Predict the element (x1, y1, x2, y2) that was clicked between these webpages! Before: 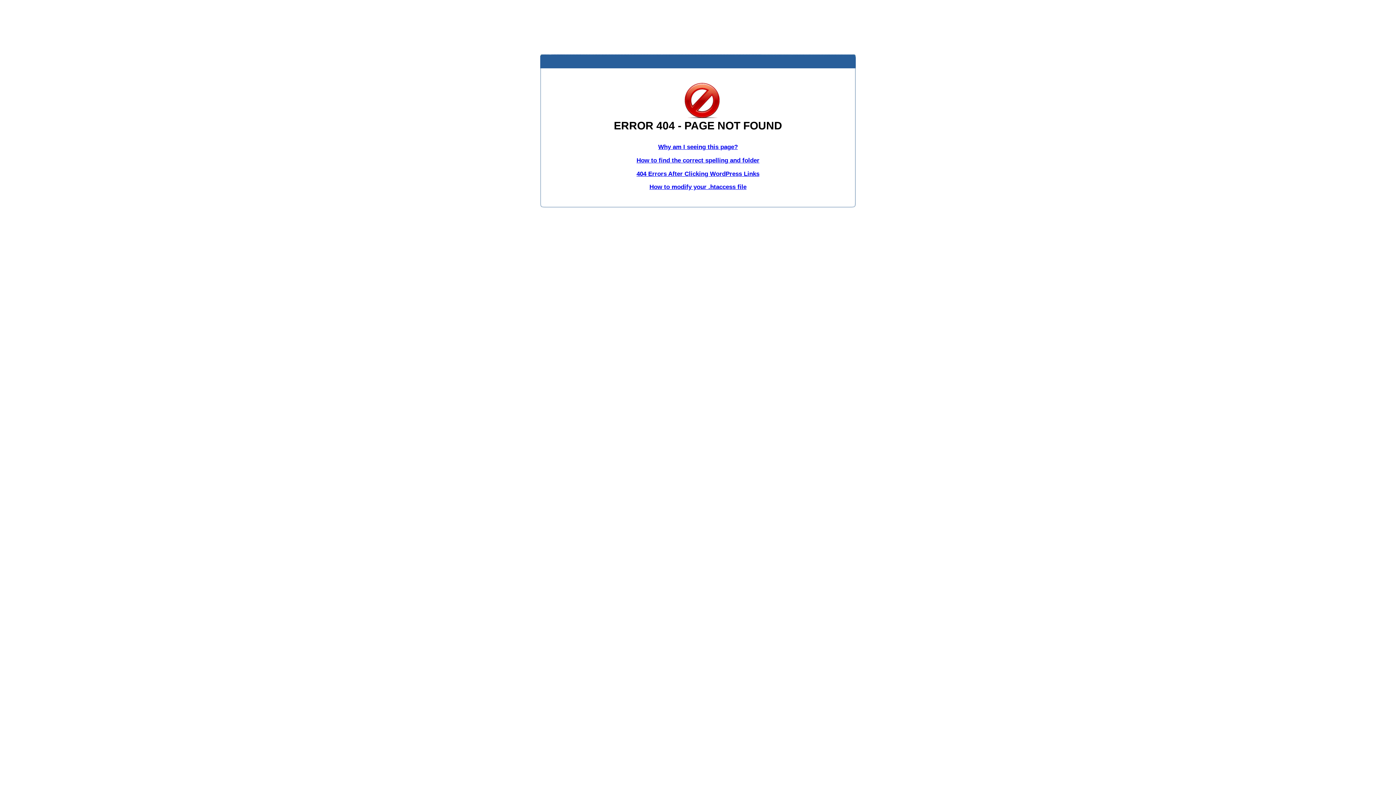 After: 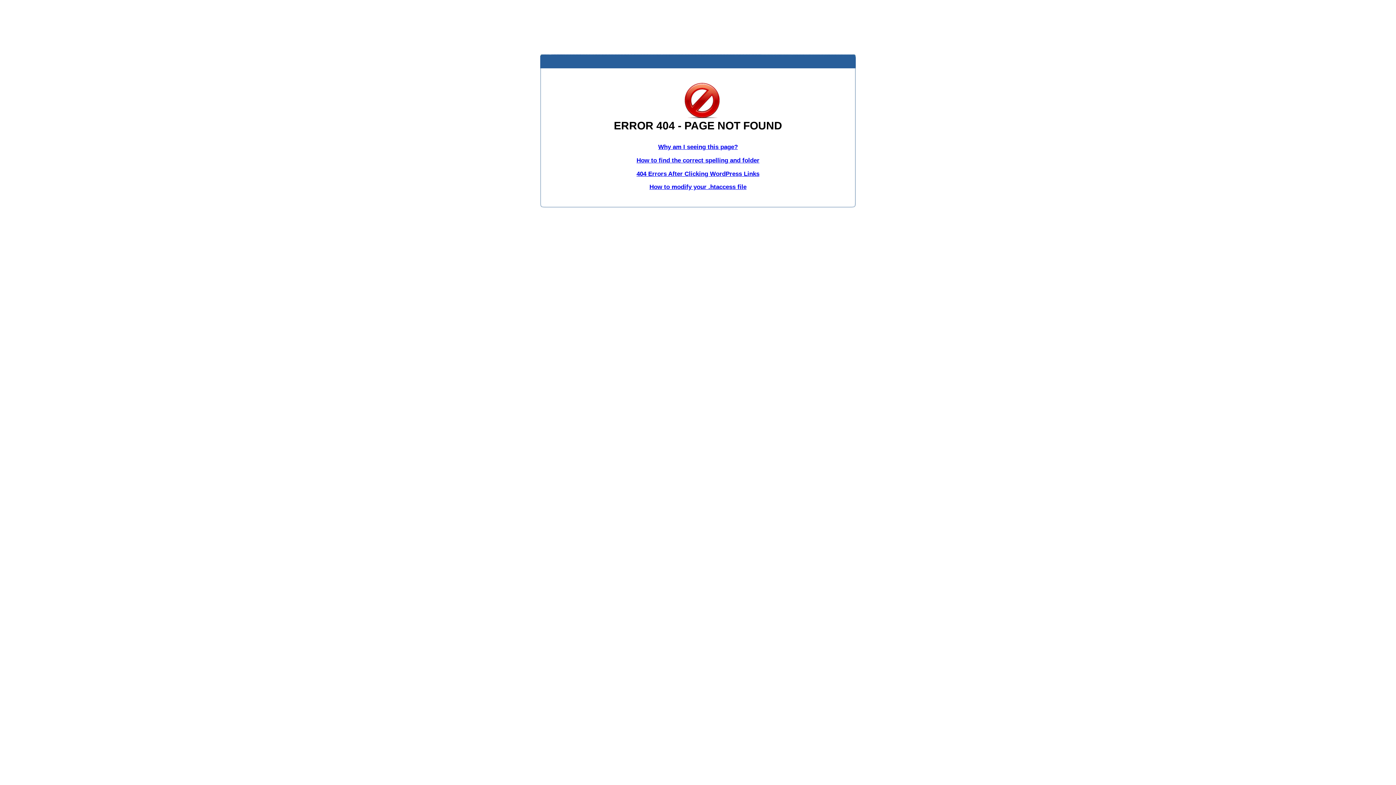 Action: bbox: (636, 170, 759, 177) label: 404 Errors After Clicking WordPress Links